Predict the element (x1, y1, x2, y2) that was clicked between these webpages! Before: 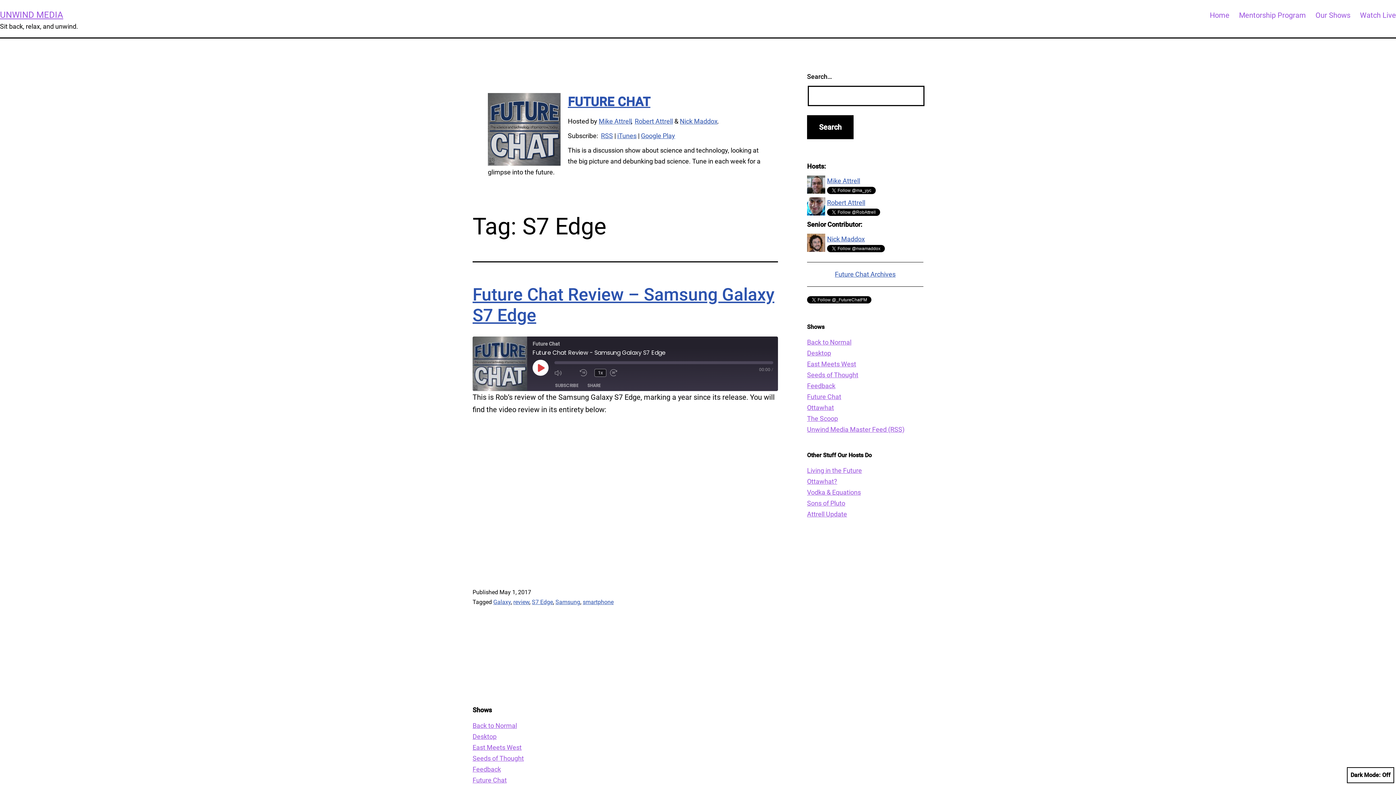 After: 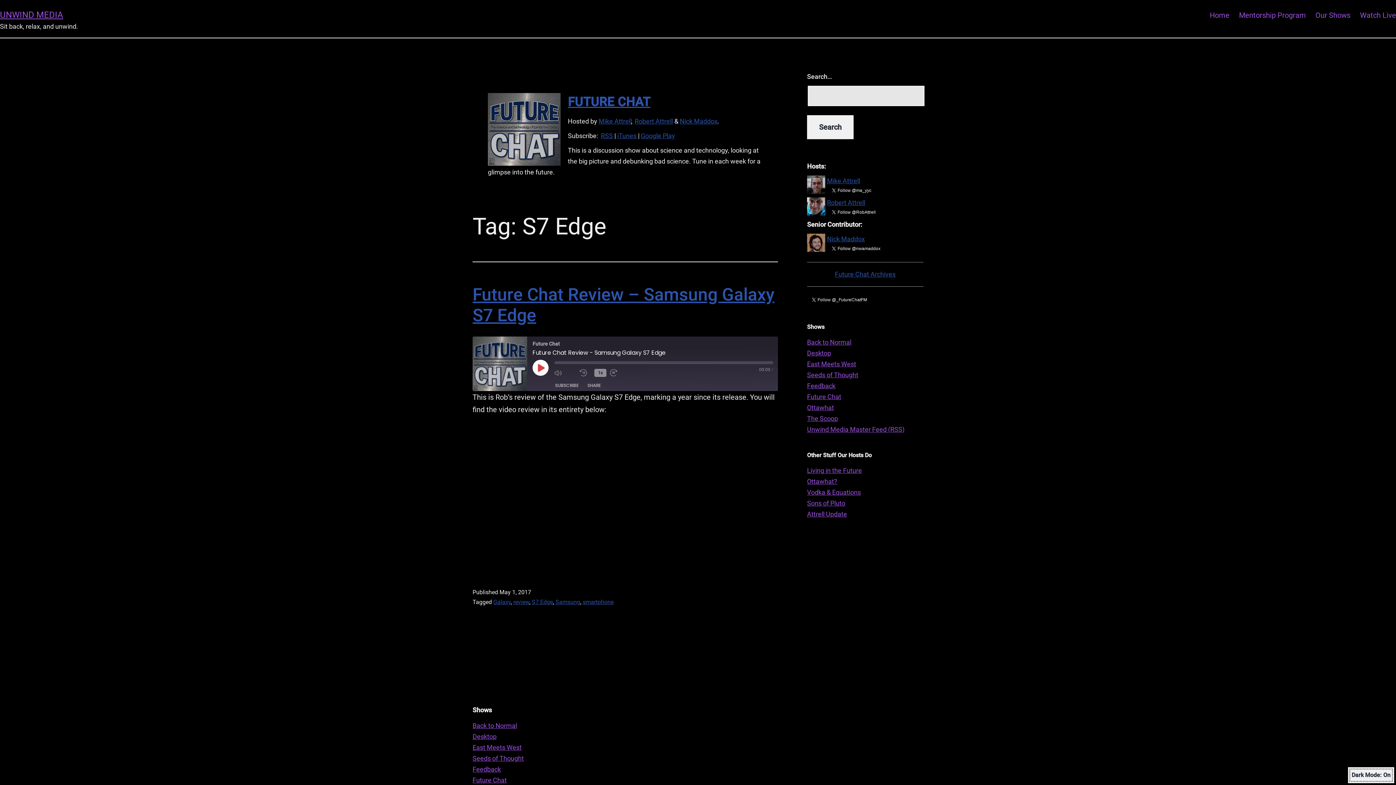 Action: bbox: (1347, 767, 1394, 783) label: Dark Mode: